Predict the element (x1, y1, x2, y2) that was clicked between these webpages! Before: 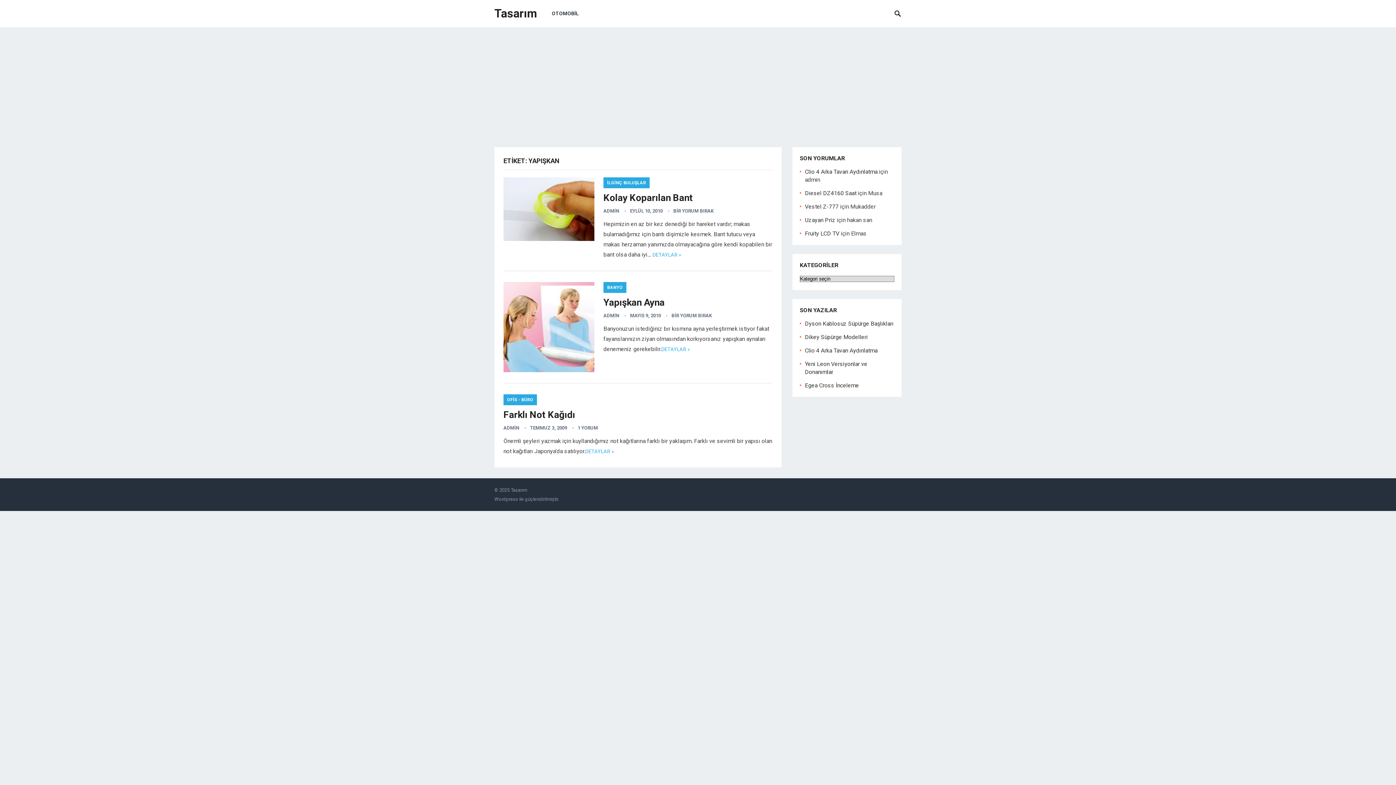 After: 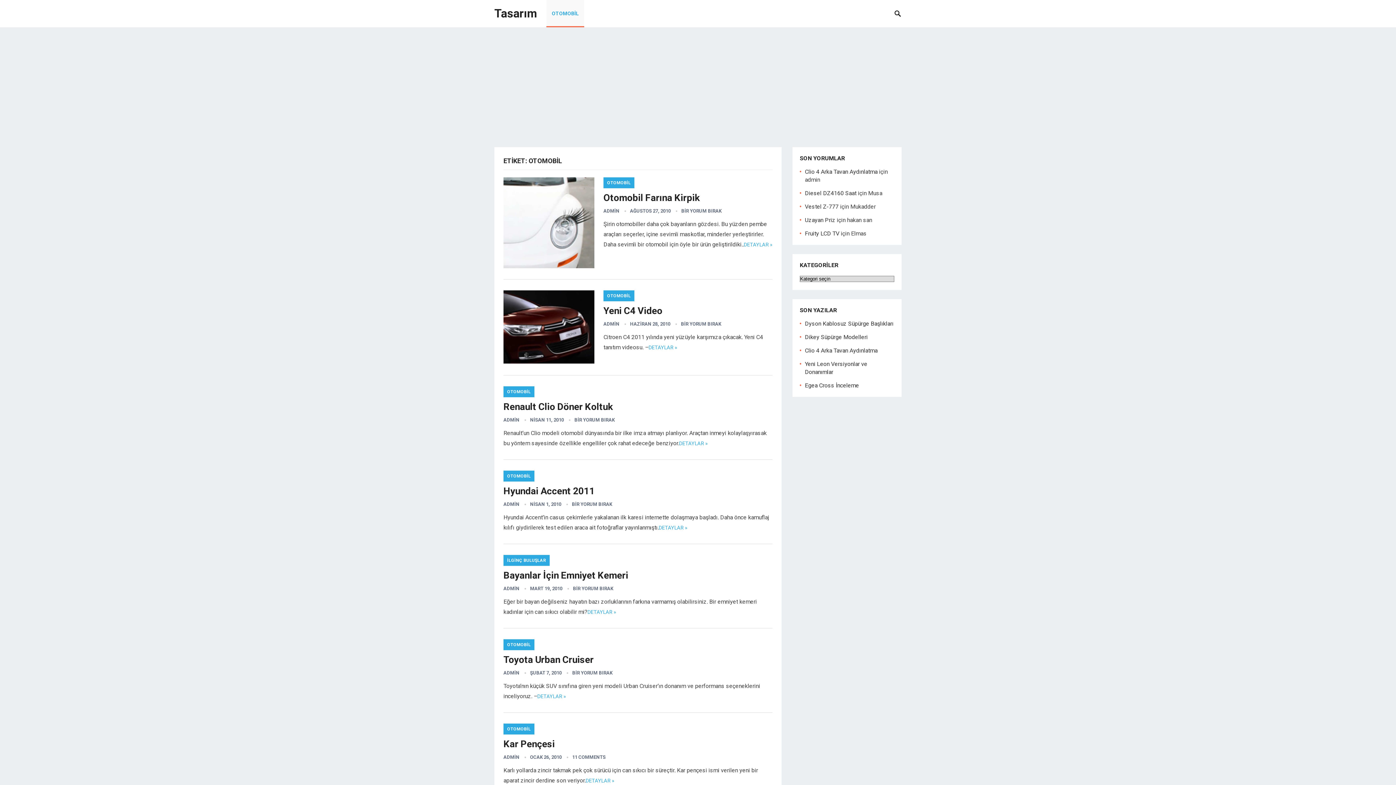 Action: label: OTOMOBİL bbox: (546, 0, 584, 27)